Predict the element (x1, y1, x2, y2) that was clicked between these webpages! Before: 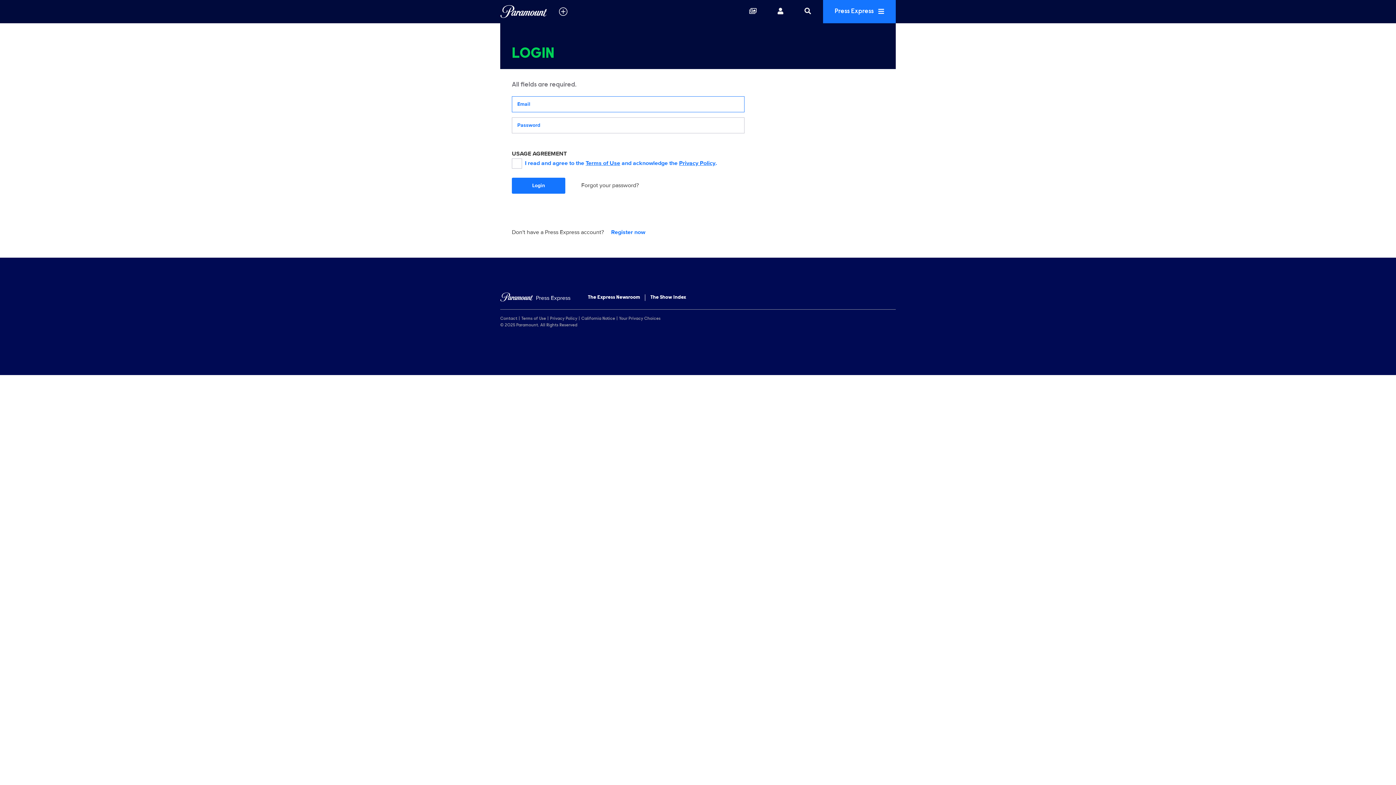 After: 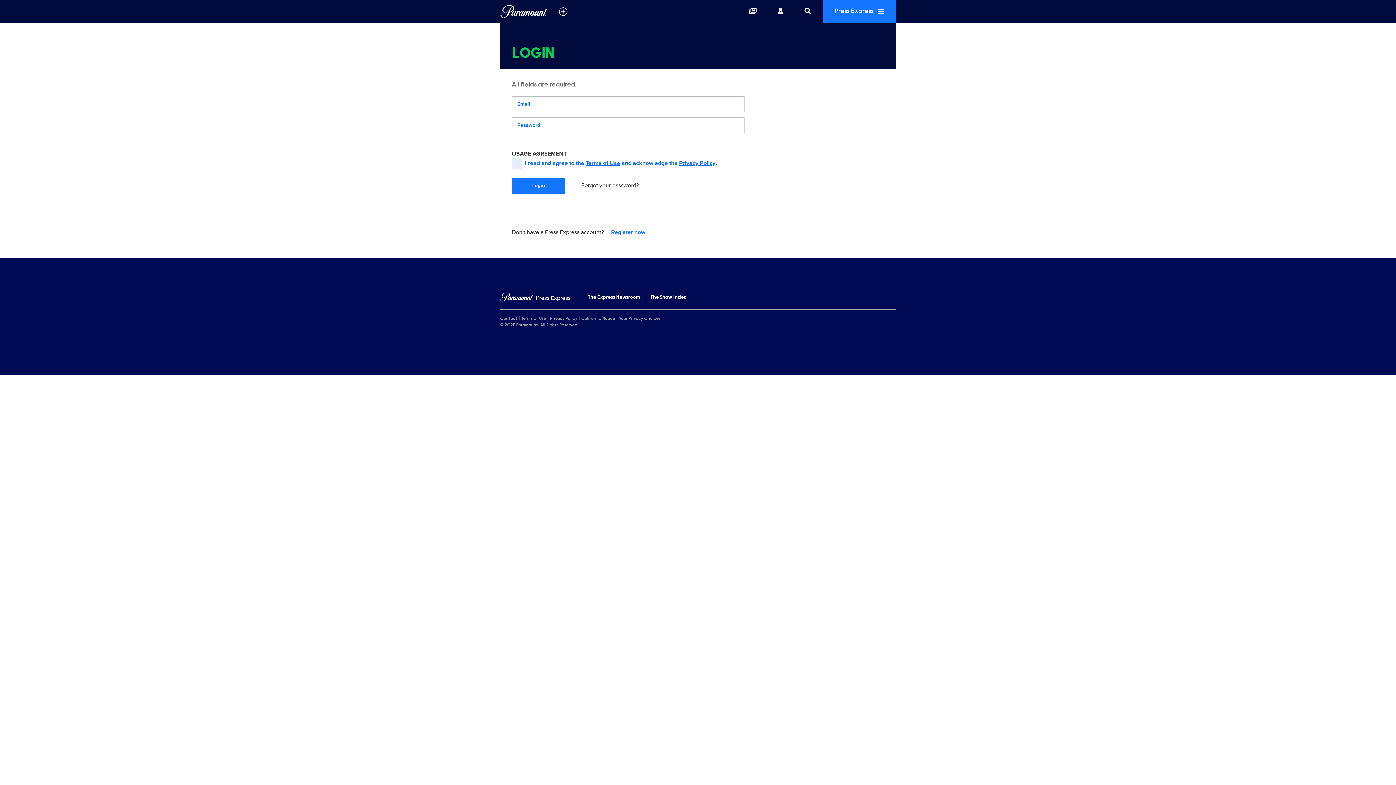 Action: bbox: (679, 159, 715, 166) label: Privacy Policy